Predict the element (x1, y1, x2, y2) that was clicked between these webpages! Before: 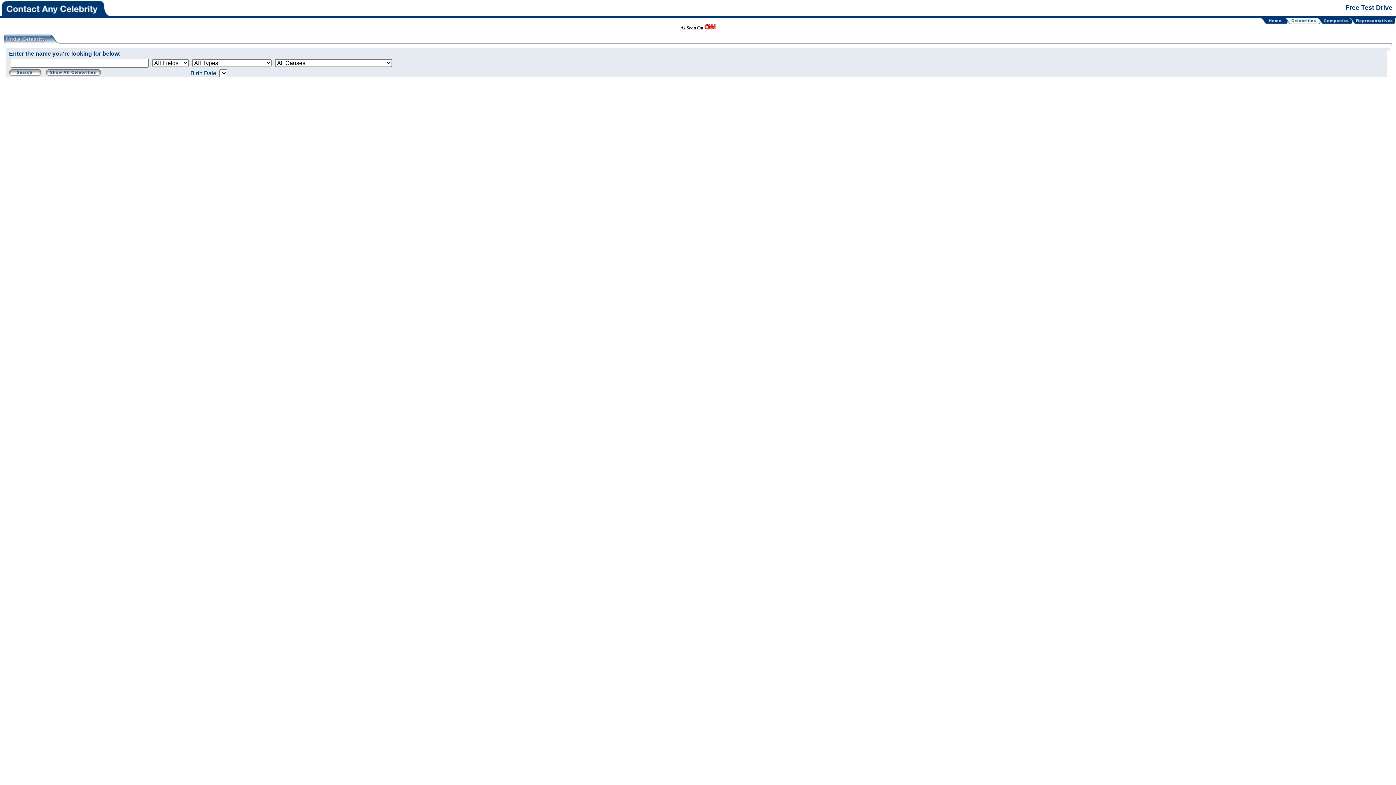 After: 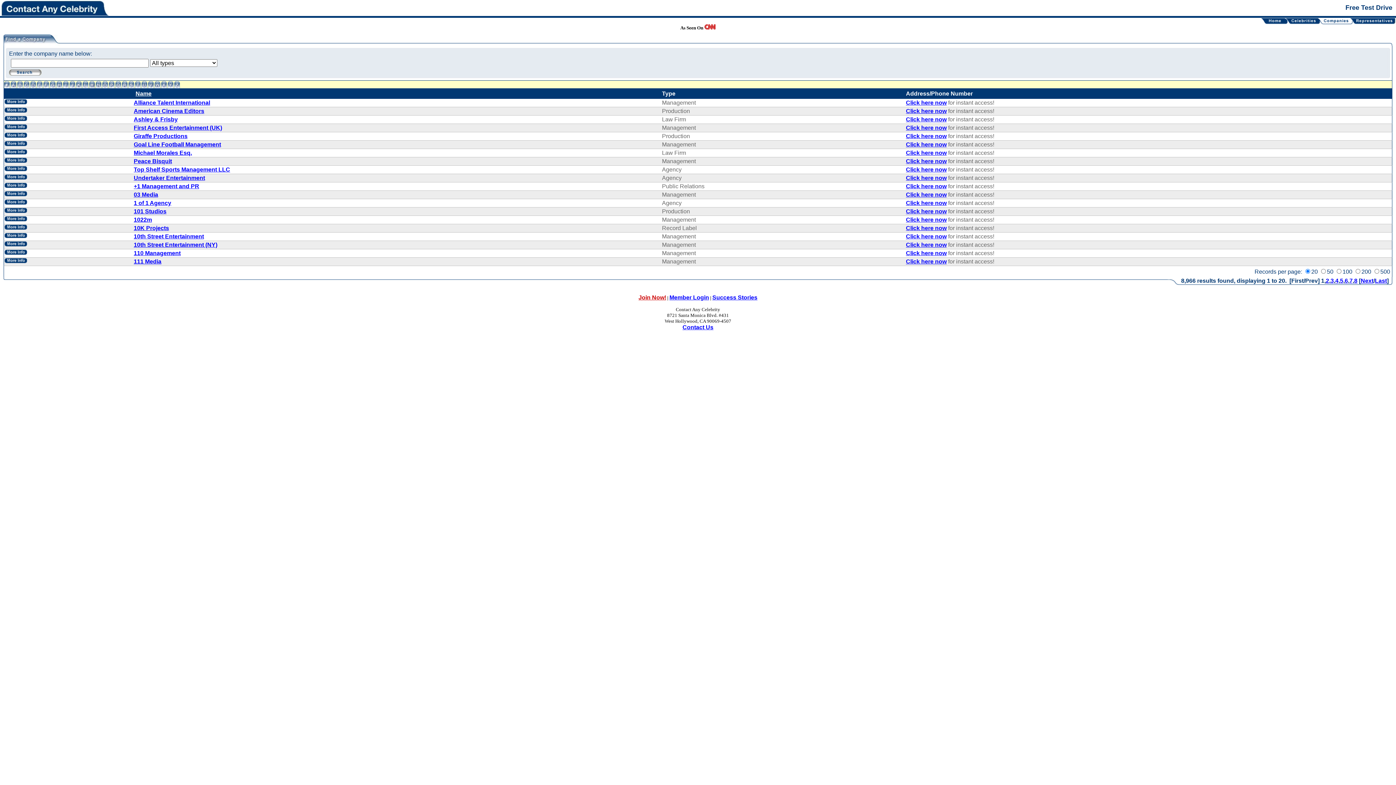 Action: bbox: (1323, 19, 1349, 25)